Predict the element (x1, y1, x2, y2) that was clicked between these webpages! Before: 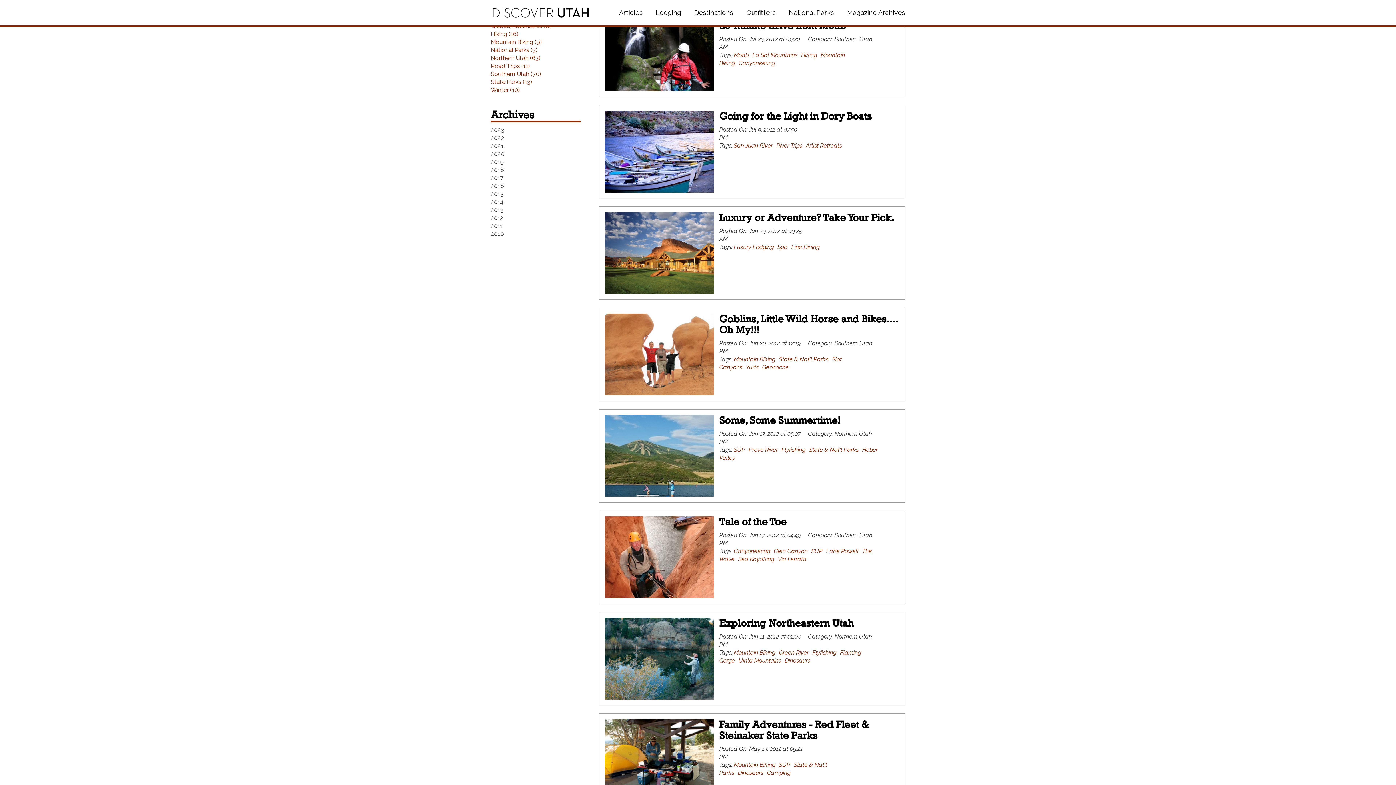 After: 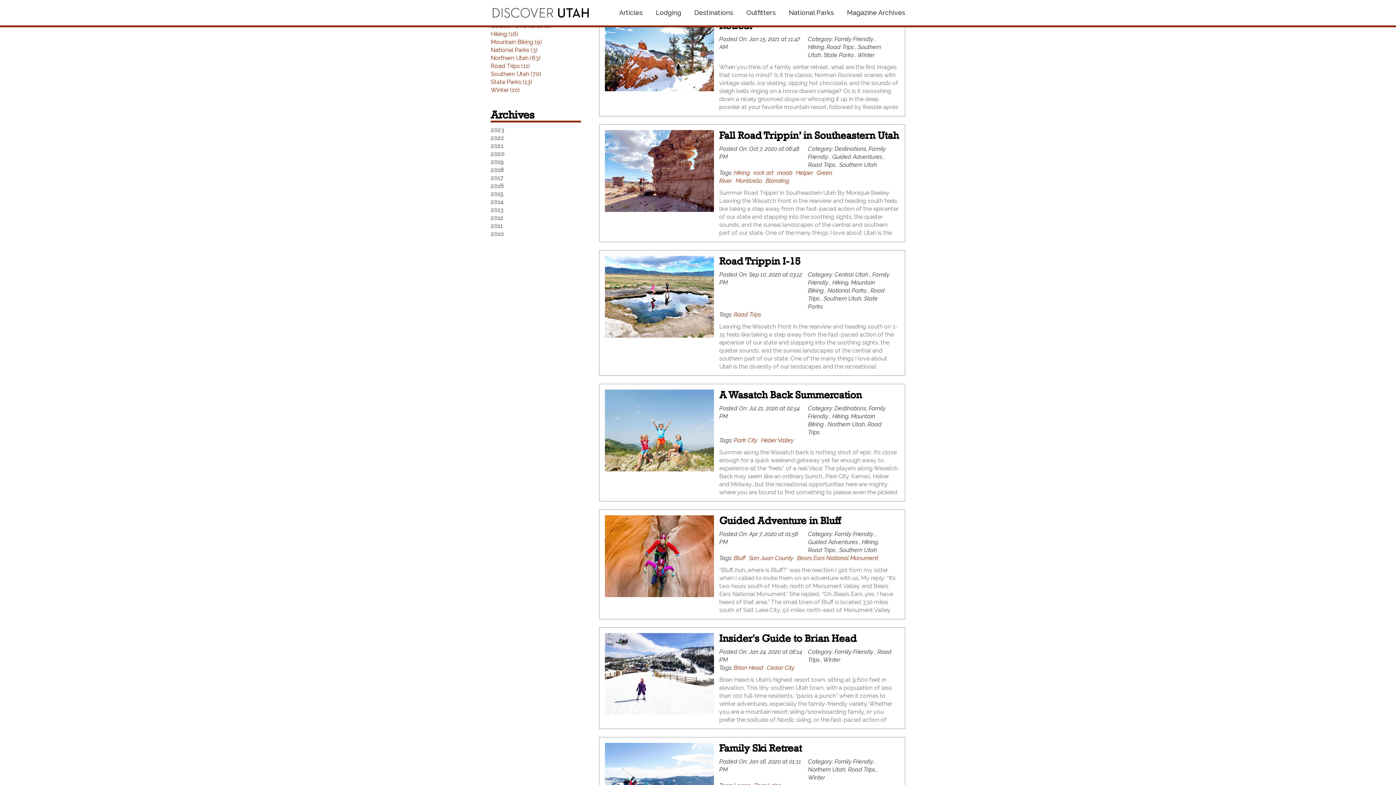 Action: bbox: (490, 62, 530, 69) label: Road Trips (11)